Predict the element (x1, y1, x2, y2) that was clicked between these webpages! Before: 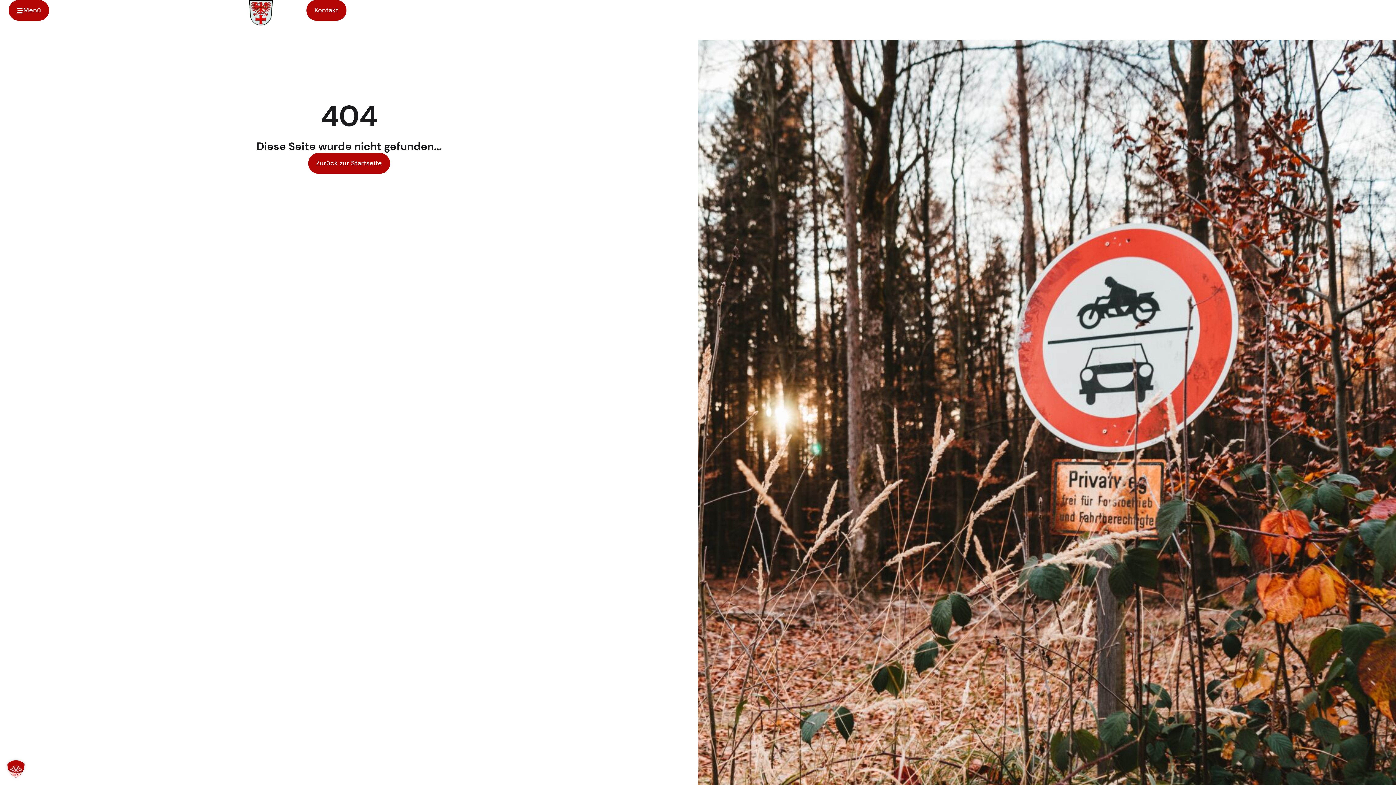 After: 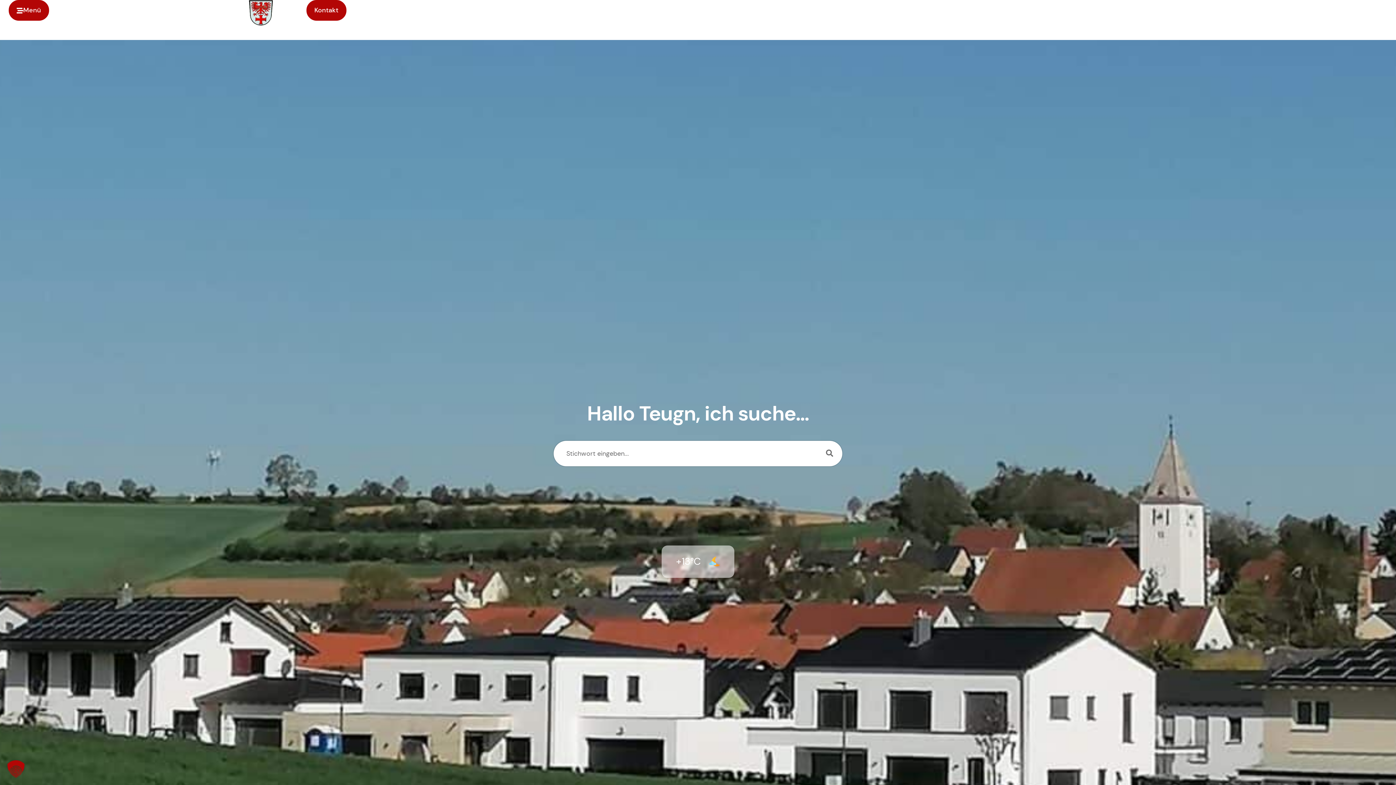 Action: bbox: (244, 0, 277, 25)